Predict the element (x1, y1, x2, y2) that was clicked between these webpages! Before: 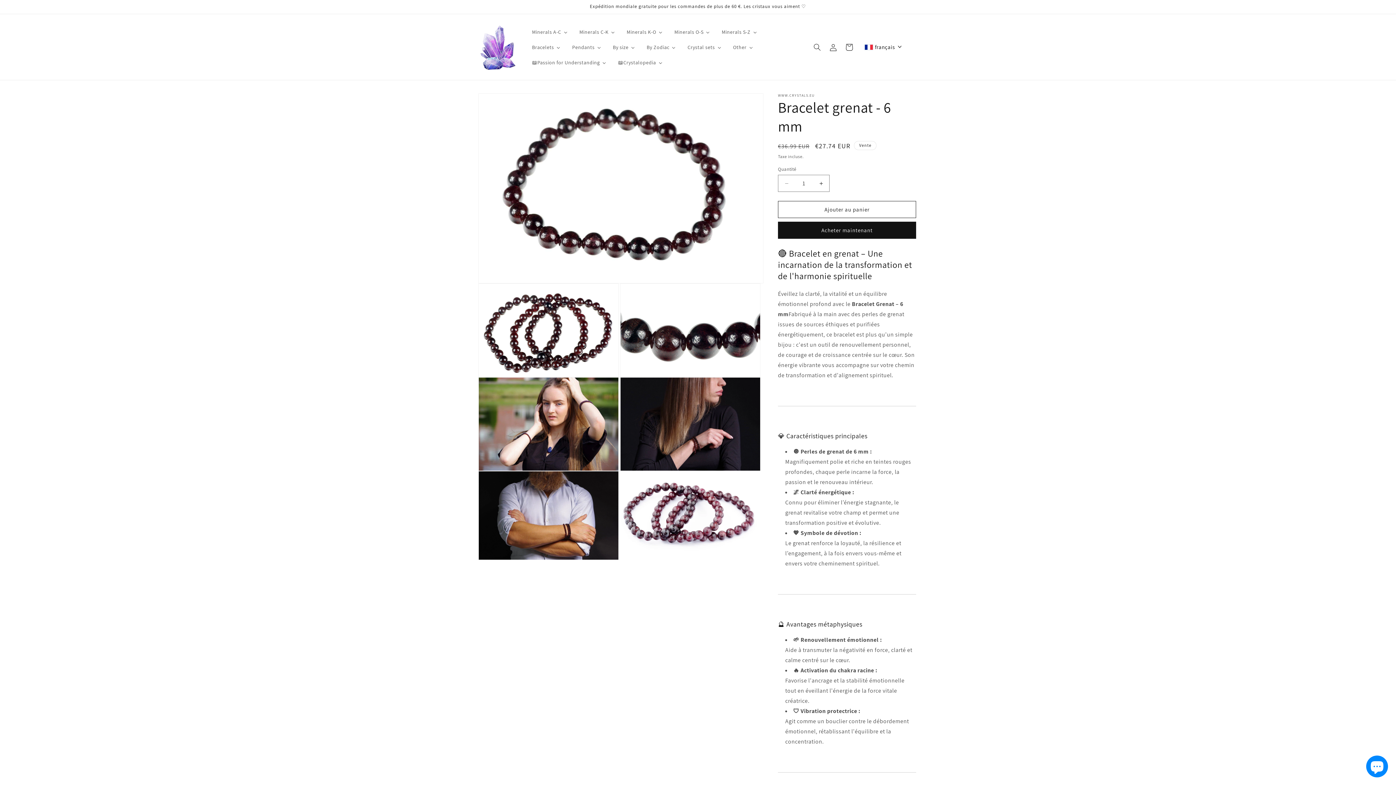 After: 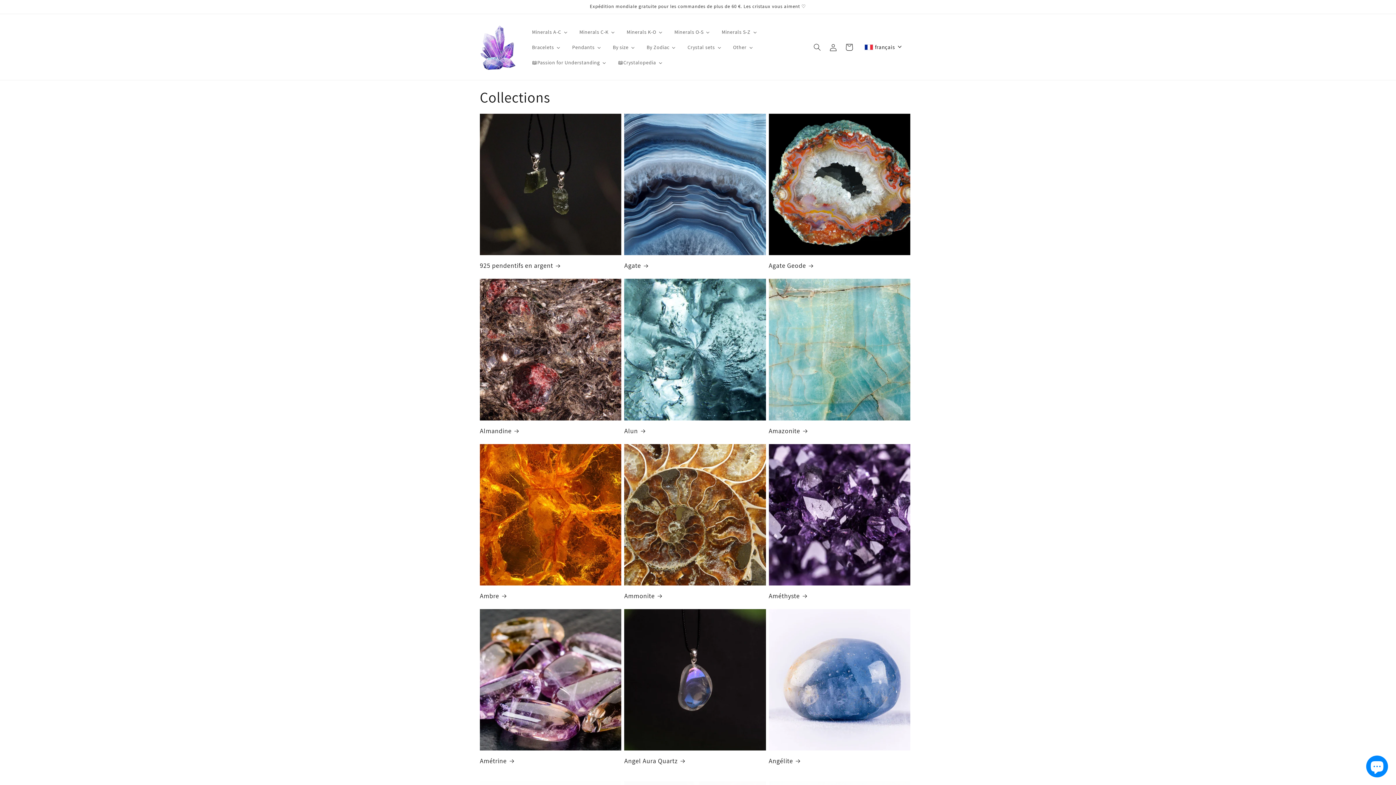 Action: bbox: (716, 24, 763, 39) label: Minerals S-Z